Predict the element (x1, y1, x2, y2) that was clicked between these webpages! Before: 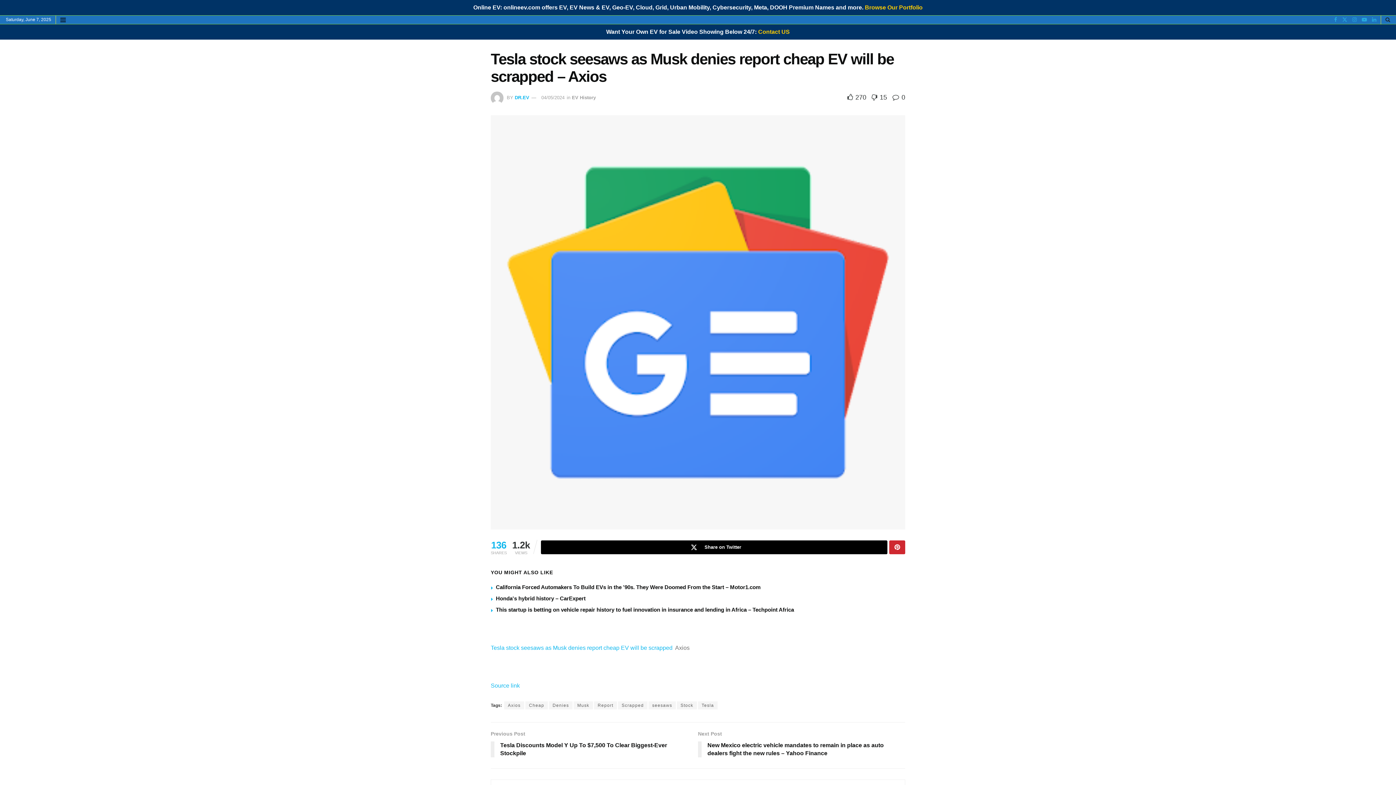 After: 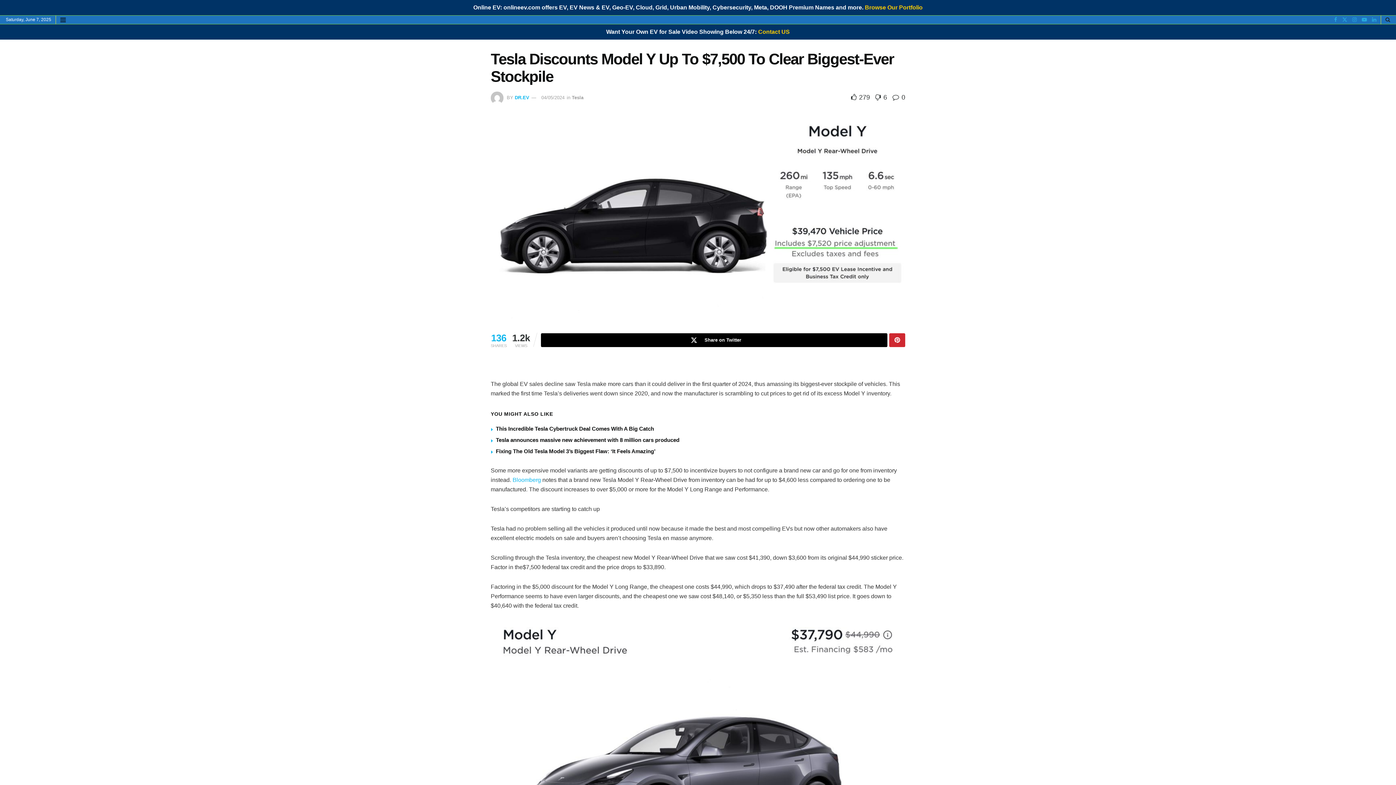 Action: label: Previous Post
Tesla Discounts Model Y Up To $7,500 To Clear Biggest-Ever Stockpile bbox: (490, 730, 698, 761)